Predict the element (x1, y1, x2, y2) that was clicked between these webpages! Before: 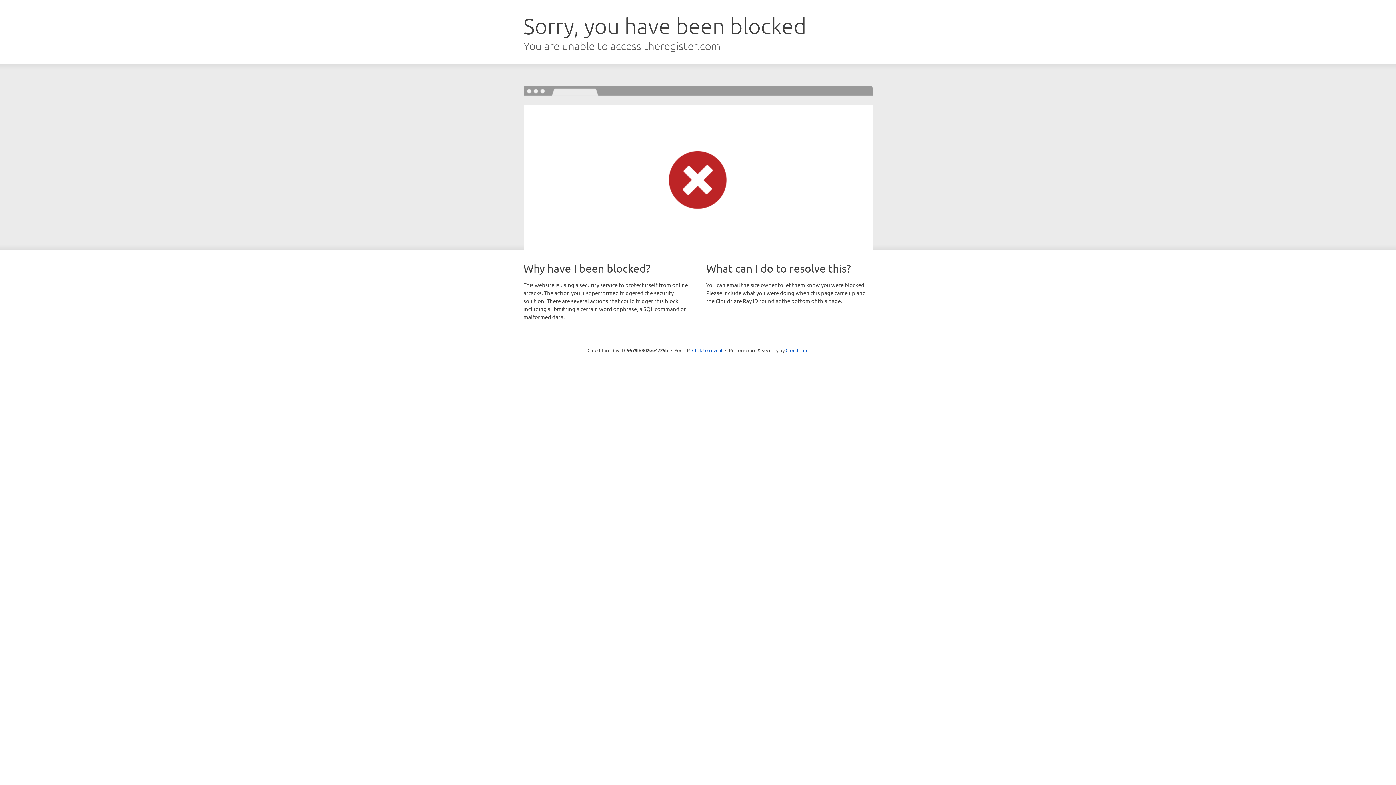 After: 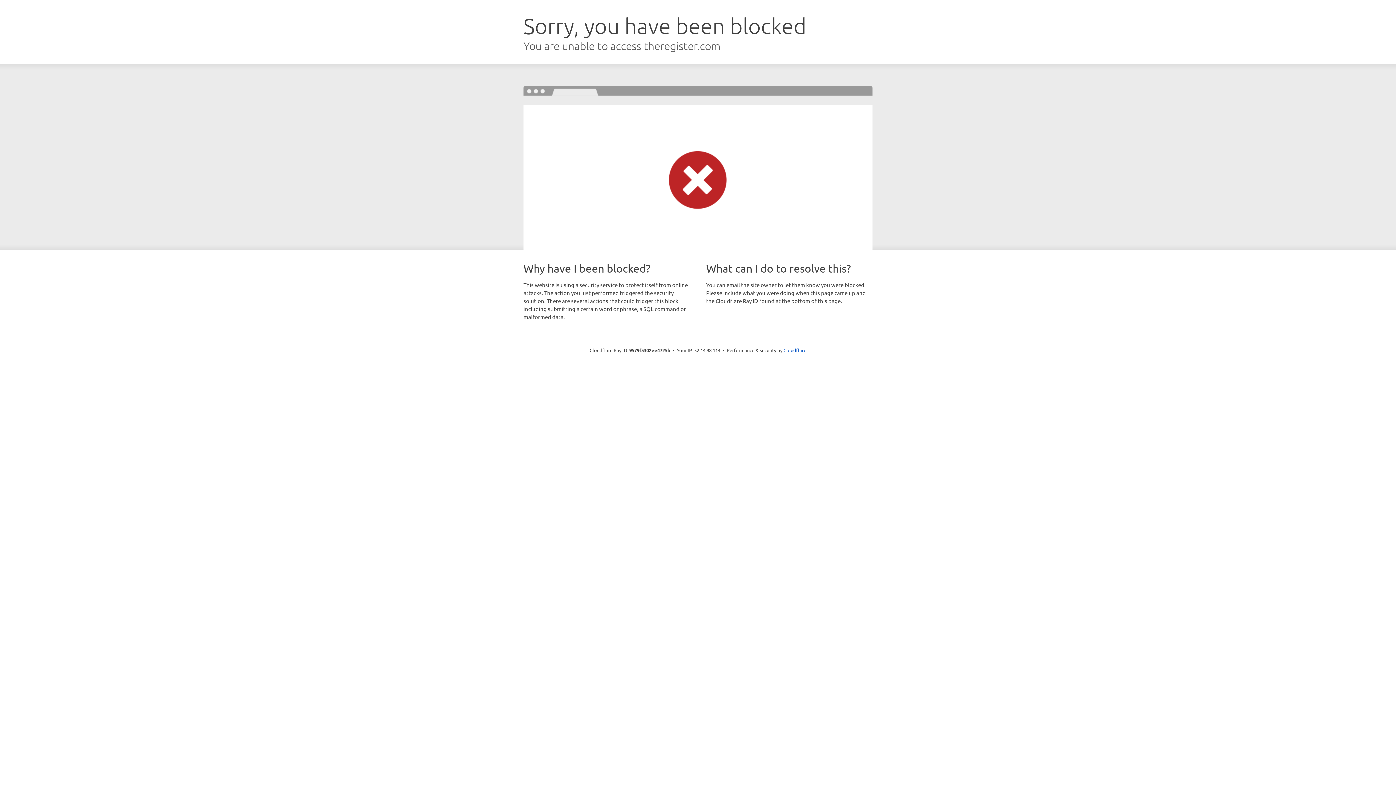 Action: bbox: (692, 346, 722, 353) label: Click to reveal